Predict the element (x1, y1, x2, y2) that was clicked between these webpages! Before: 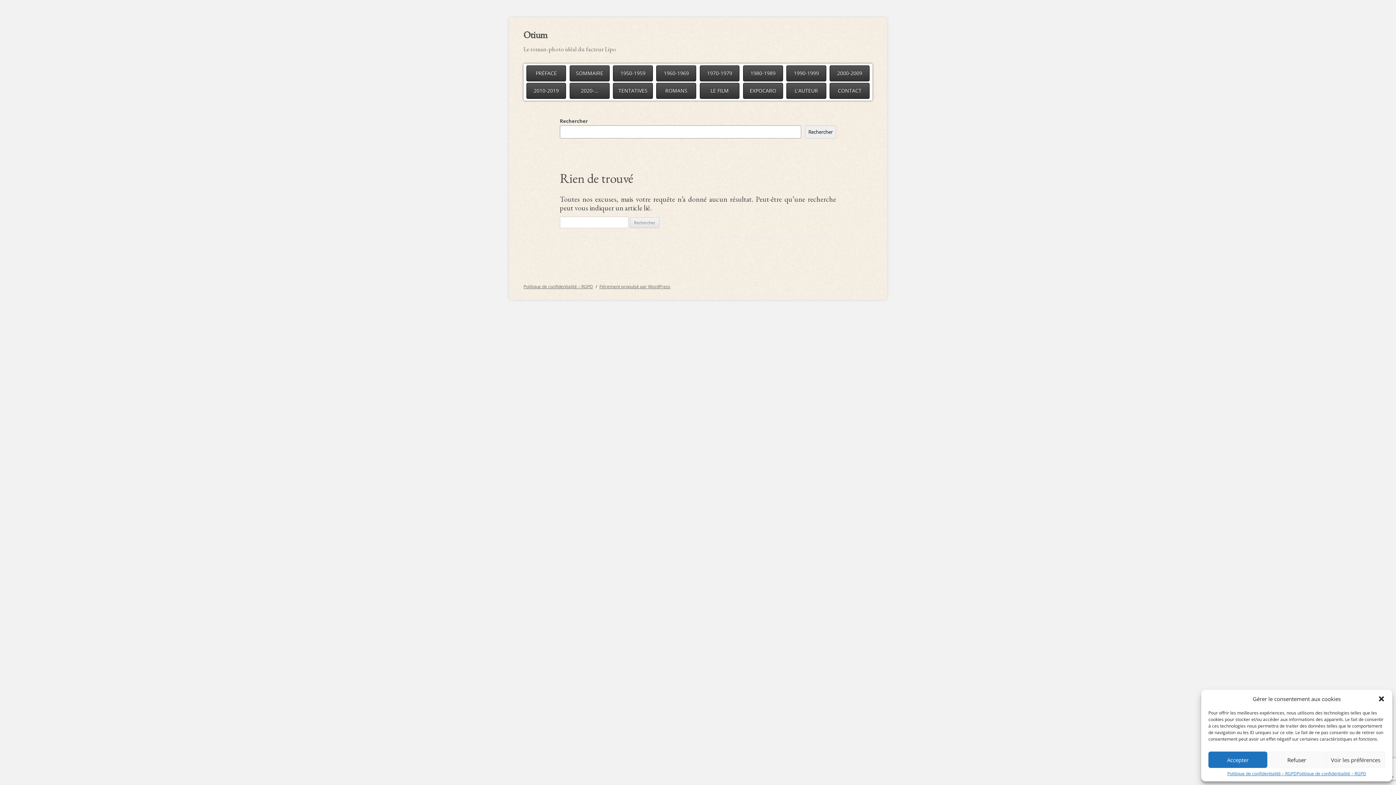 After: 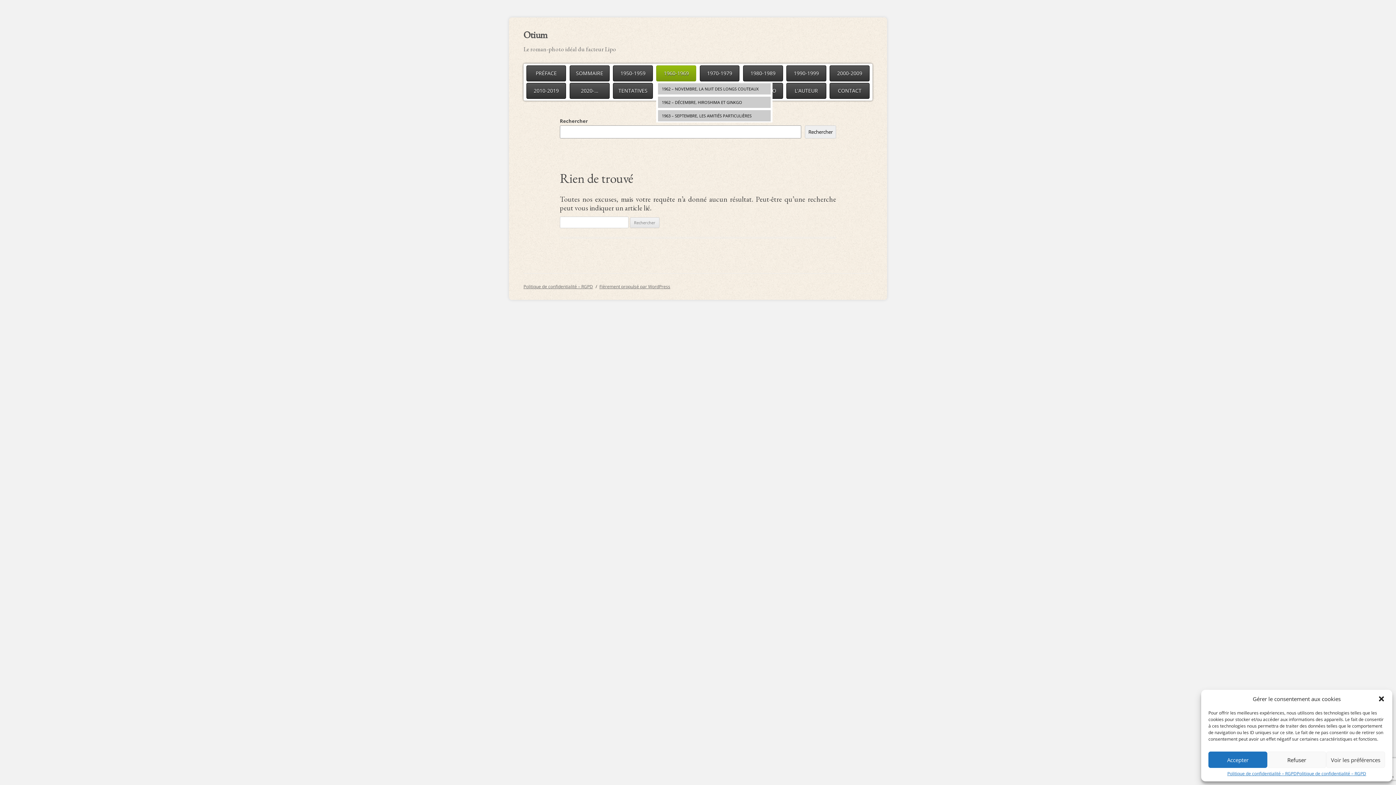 Action: label: 1960-1969 bbox: (656, 65, 696, 81)